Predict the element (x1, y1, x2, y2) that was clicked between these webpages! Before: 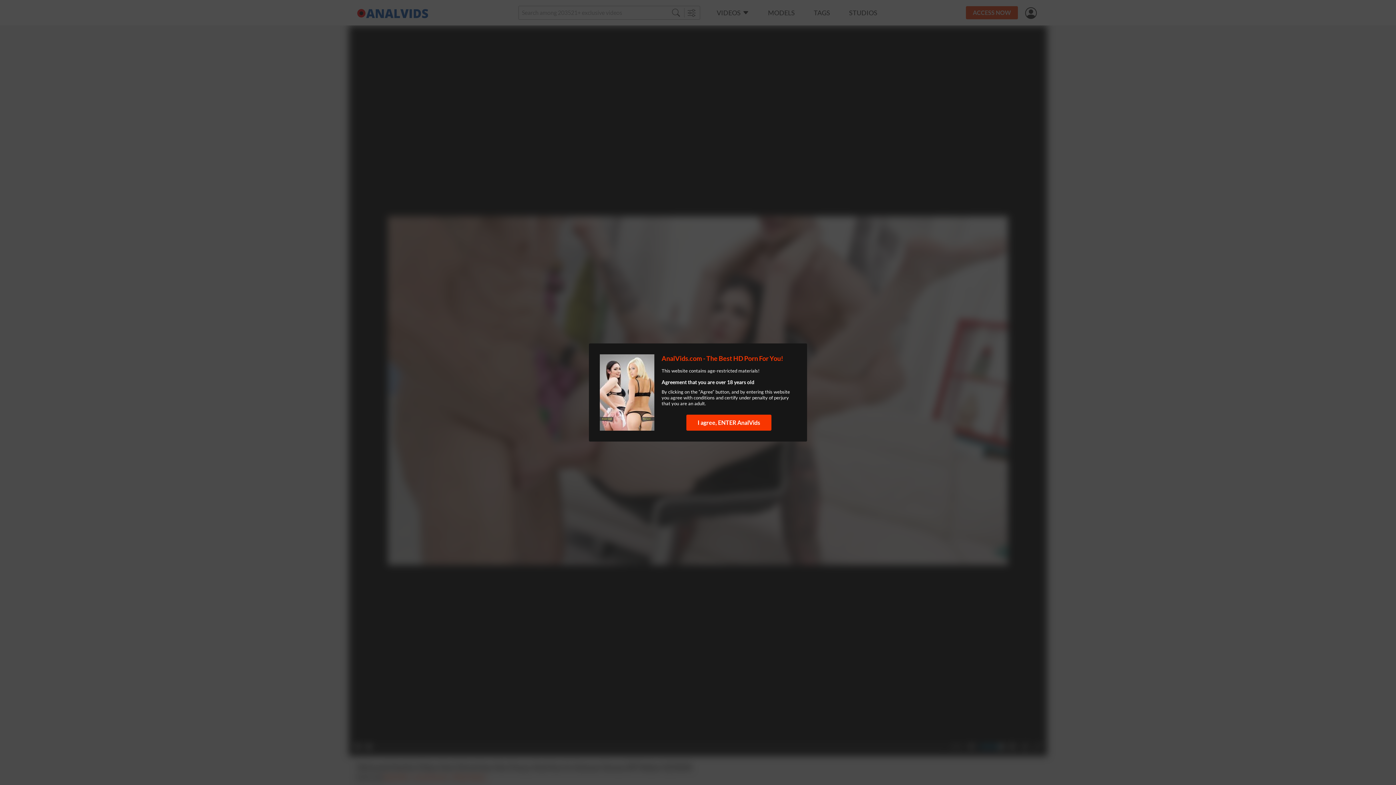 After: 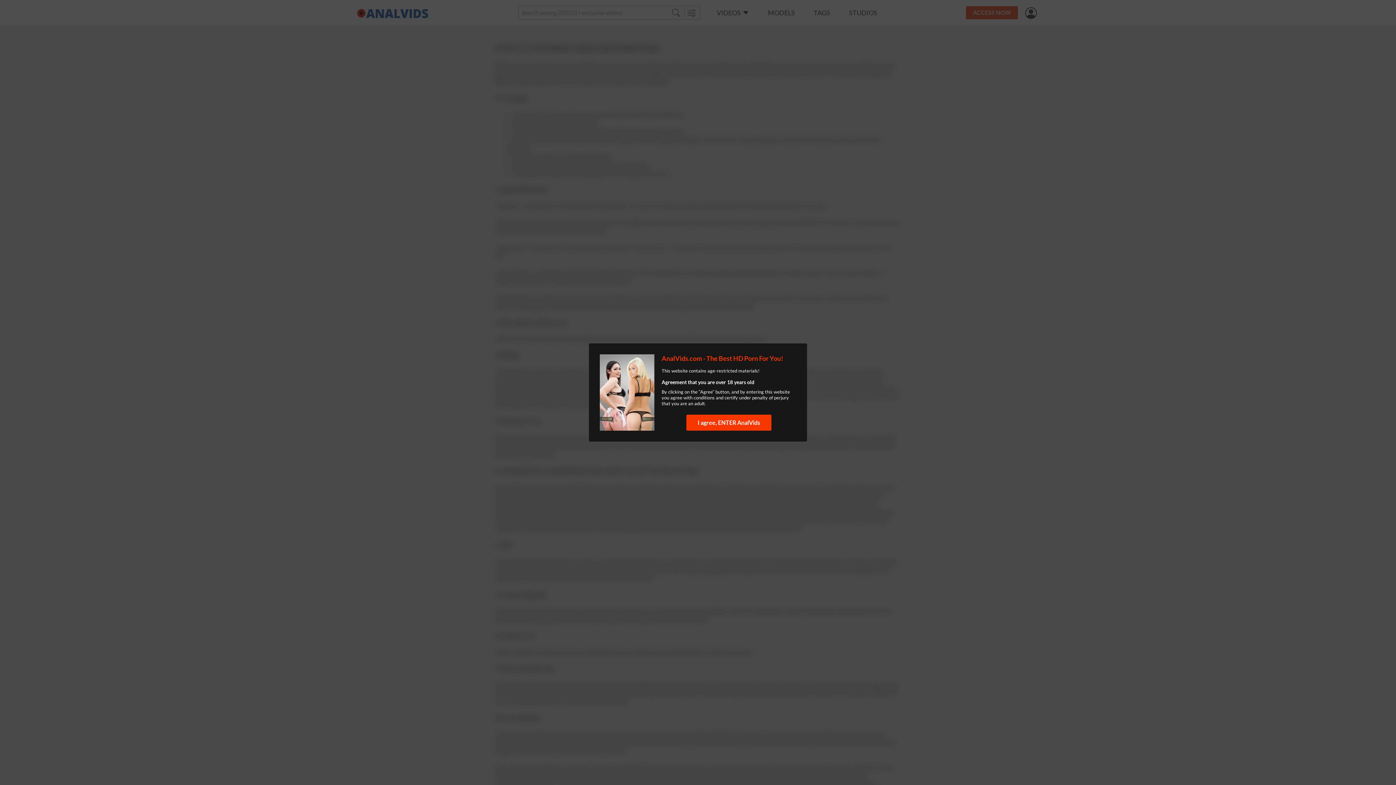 Action: bbox: (693, 394, 714, 400) label: conditions